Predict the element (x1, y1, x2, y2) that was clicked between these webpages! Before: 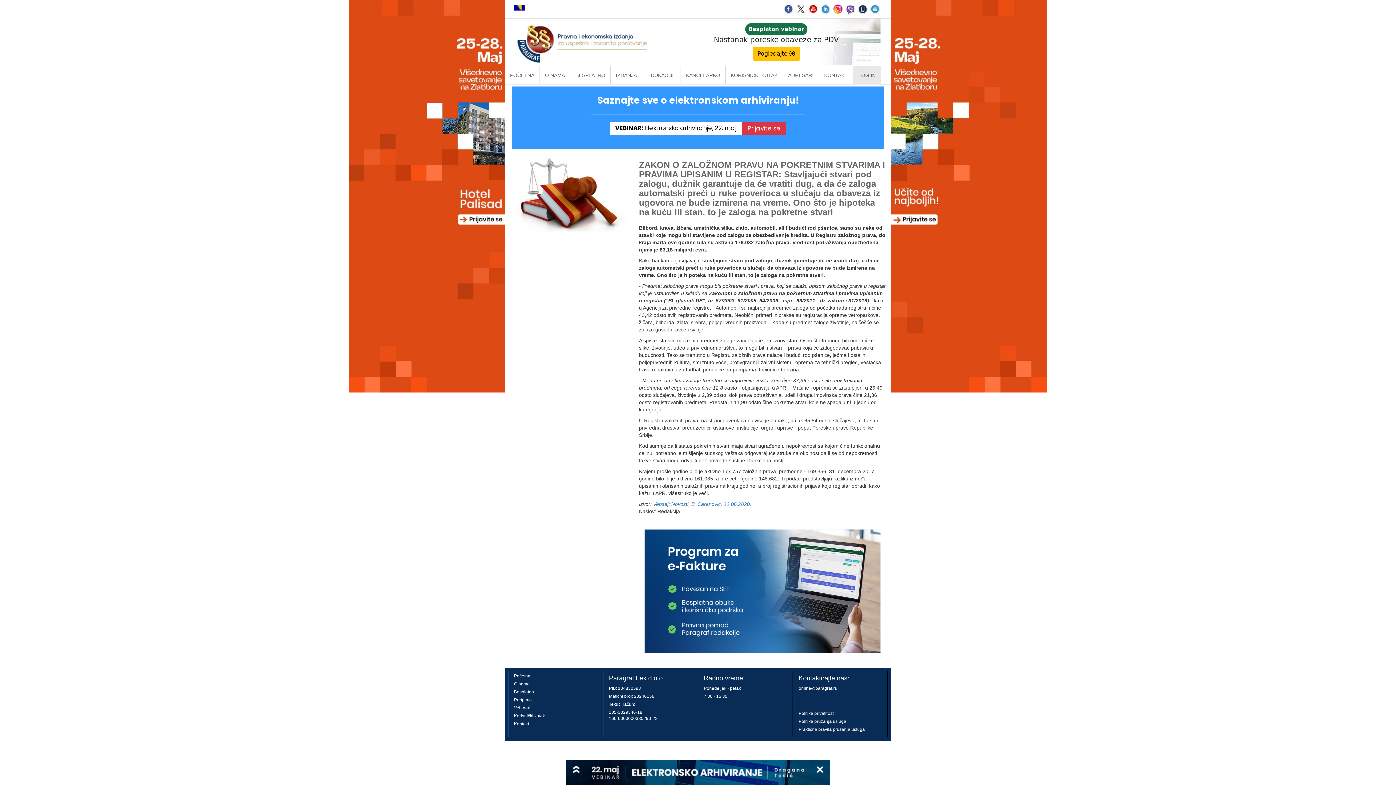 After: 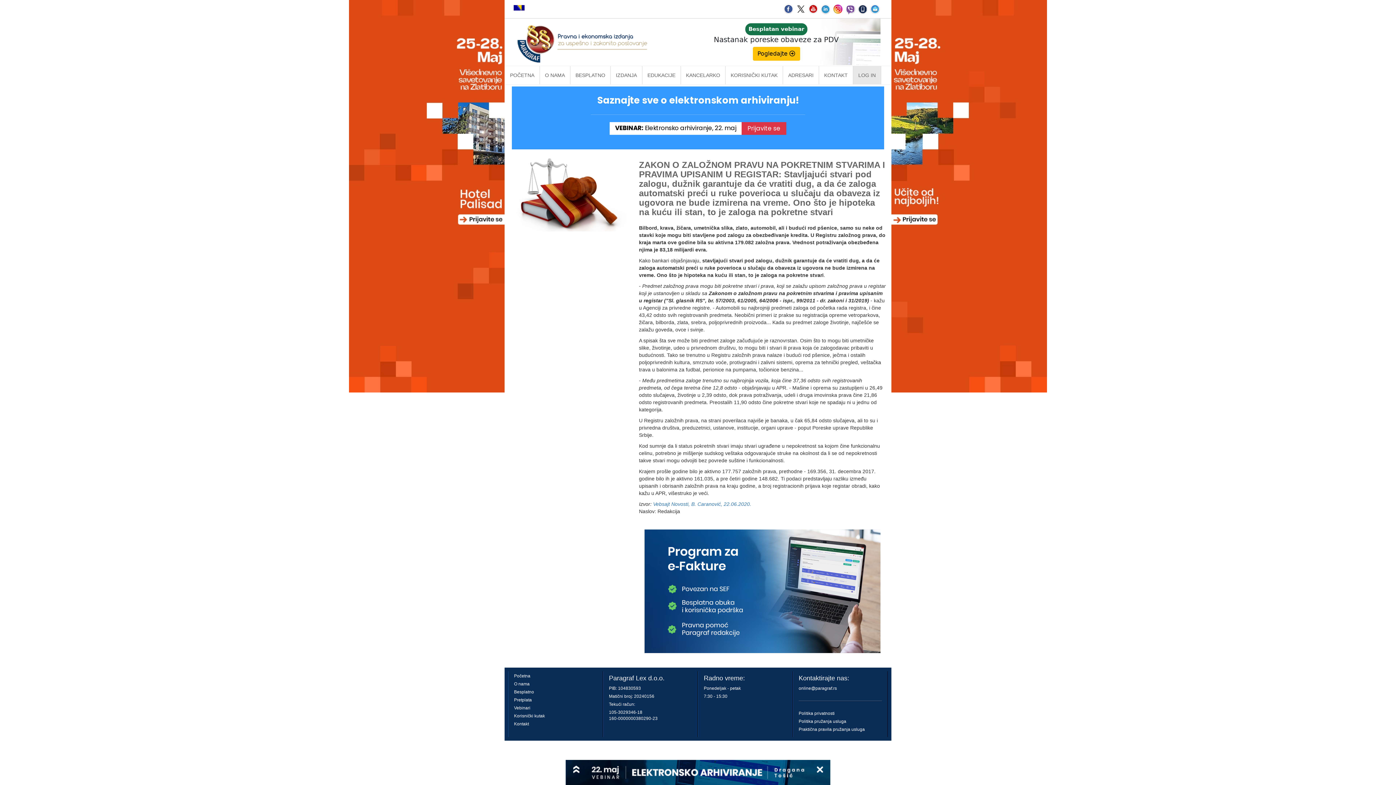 Action: bbox: (857, 5, 868, 11)